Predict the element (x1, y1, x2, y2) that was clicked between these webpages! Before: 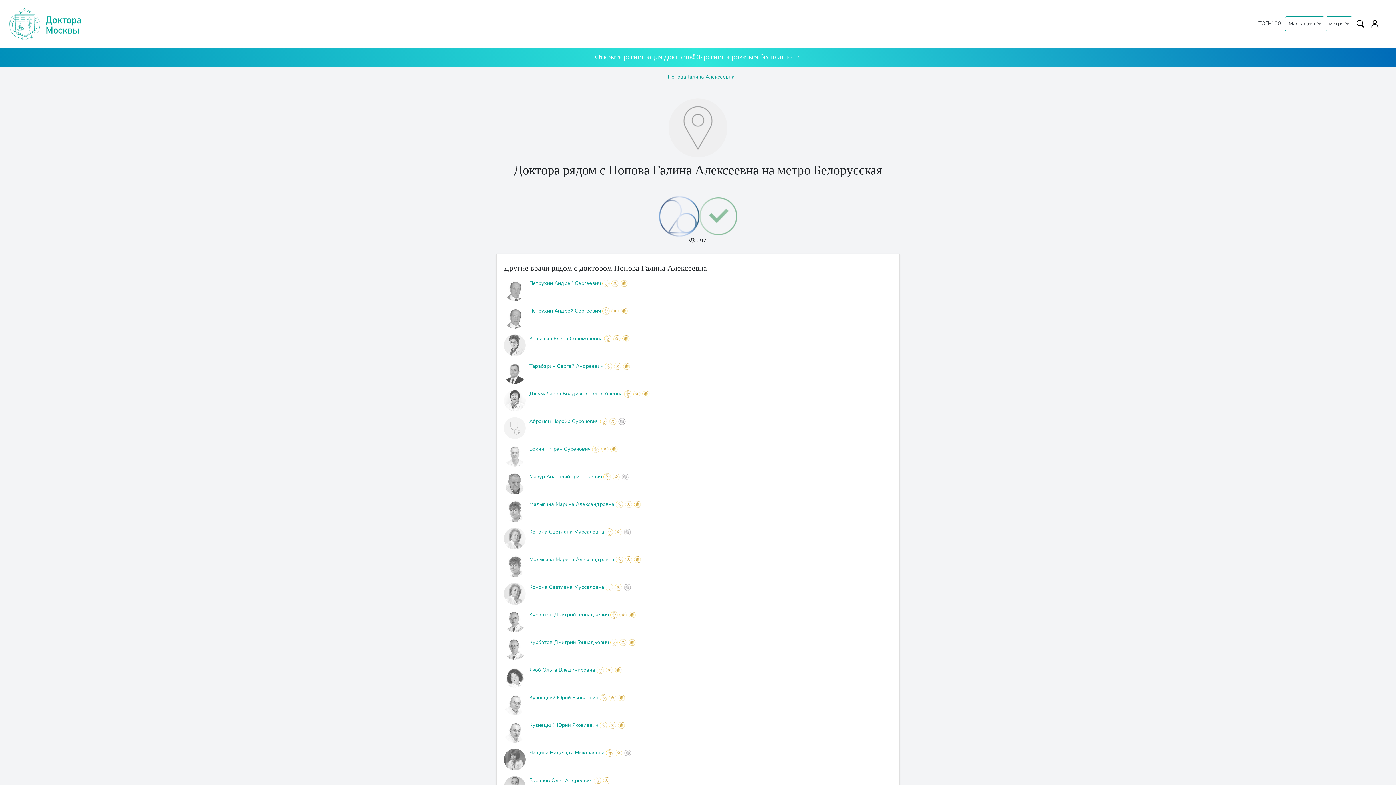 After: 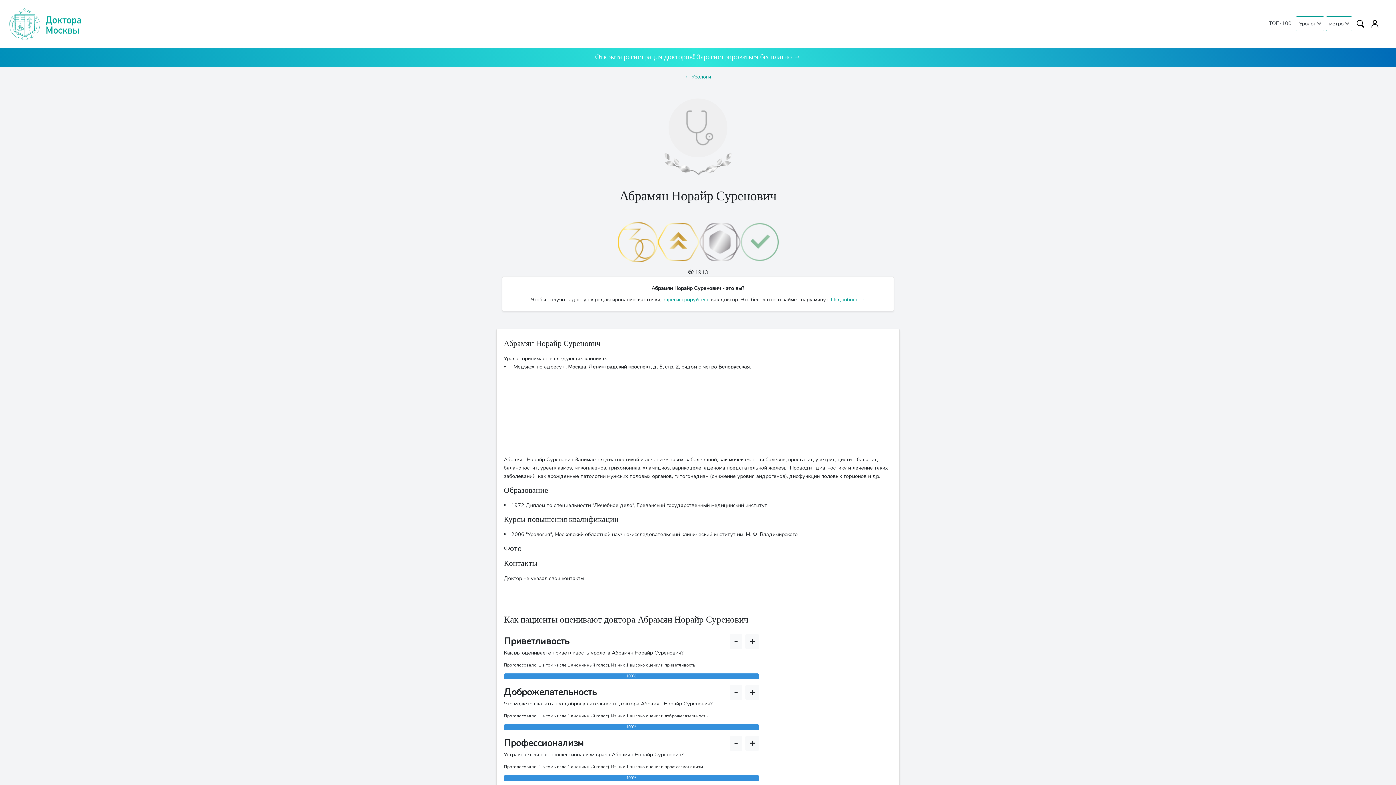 Action: bbox: (529, 417, 598, 424) label: Абрамян Норайр Суренович